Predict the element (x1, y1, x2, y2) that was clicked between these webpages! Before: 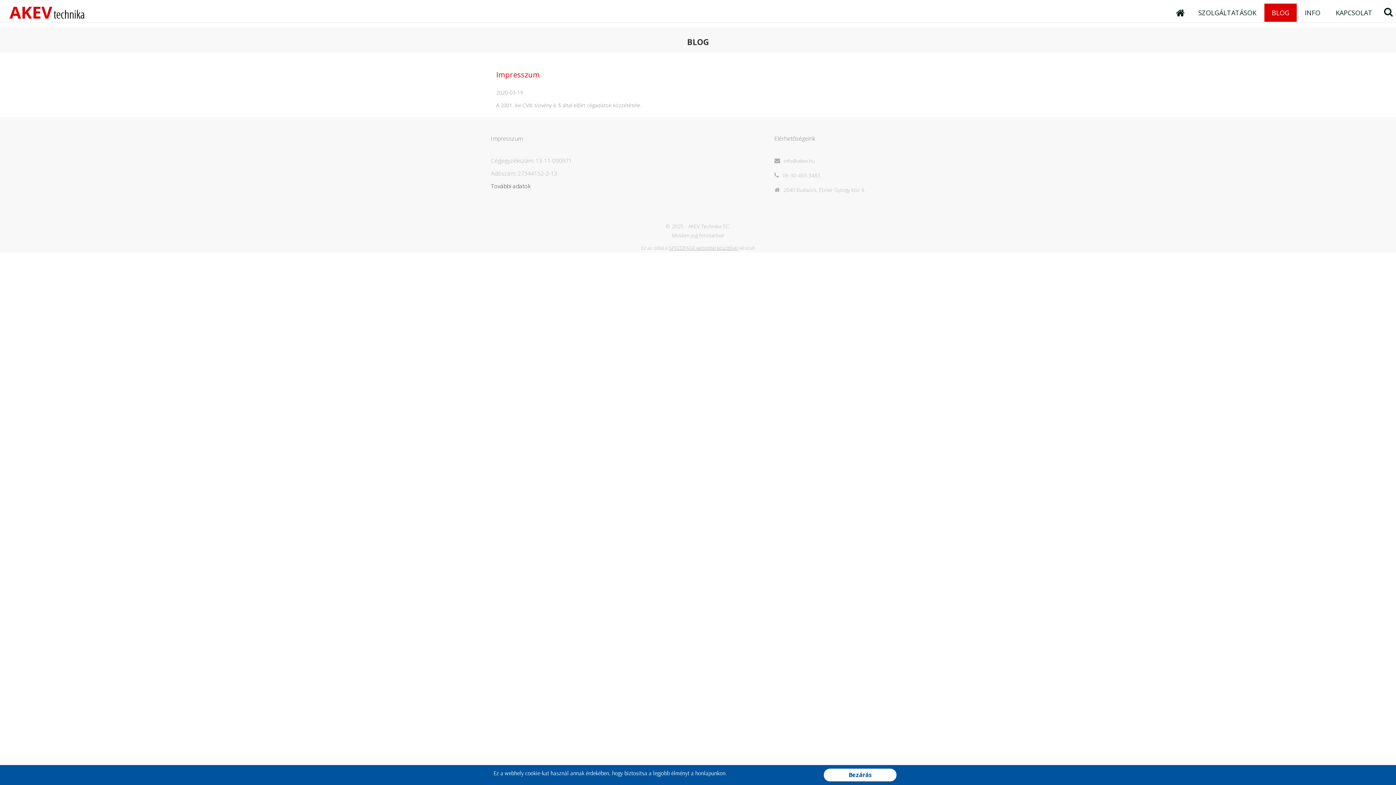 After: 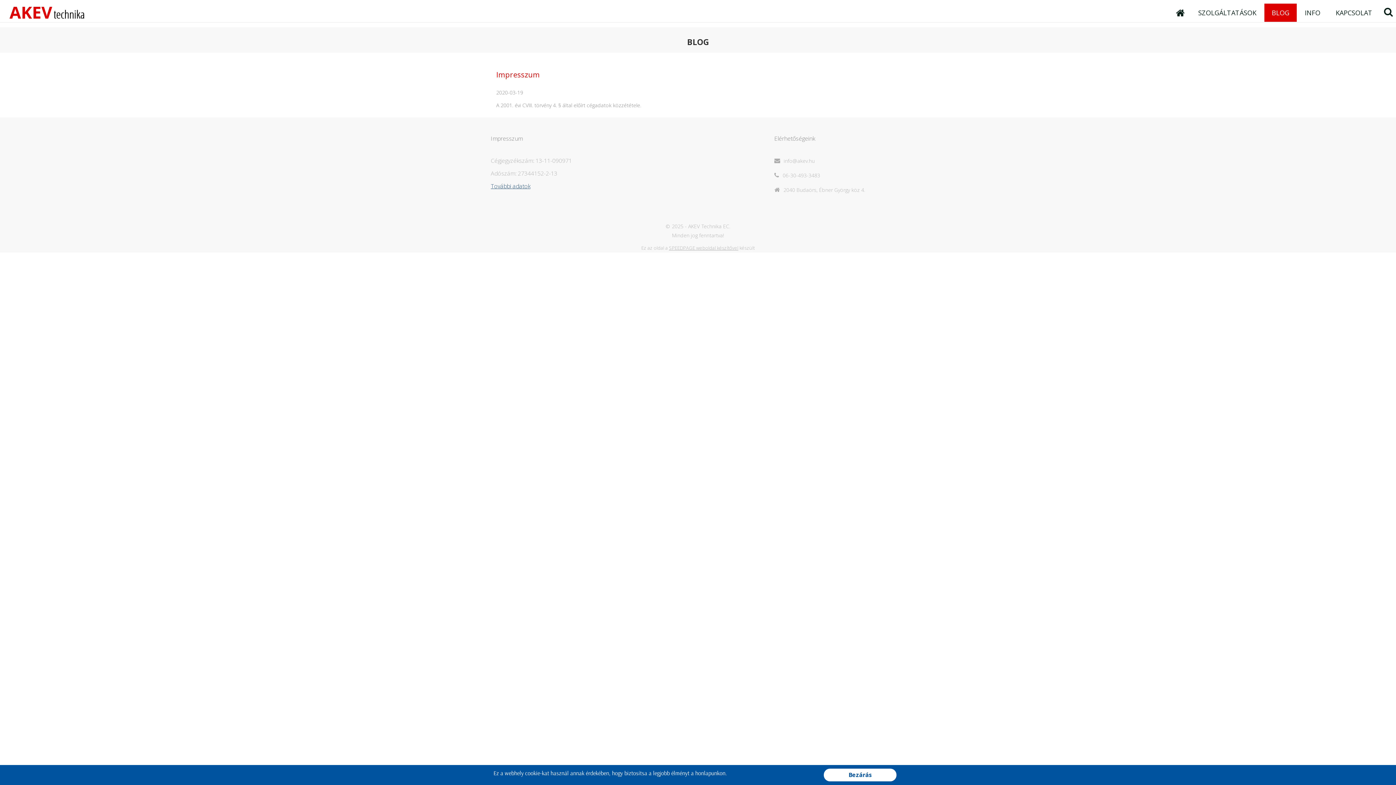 Action: bbox: (490, 182, 530, 190) label: További adatok